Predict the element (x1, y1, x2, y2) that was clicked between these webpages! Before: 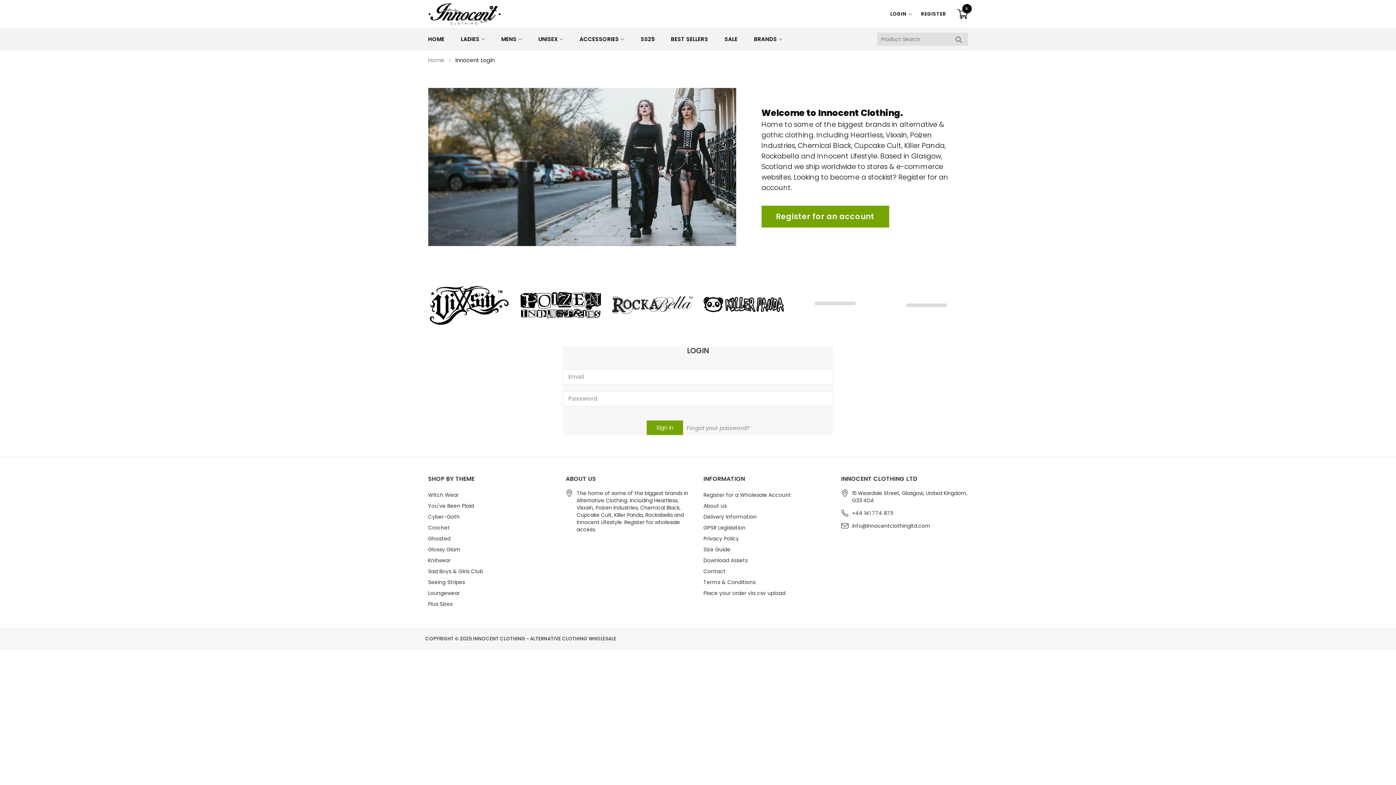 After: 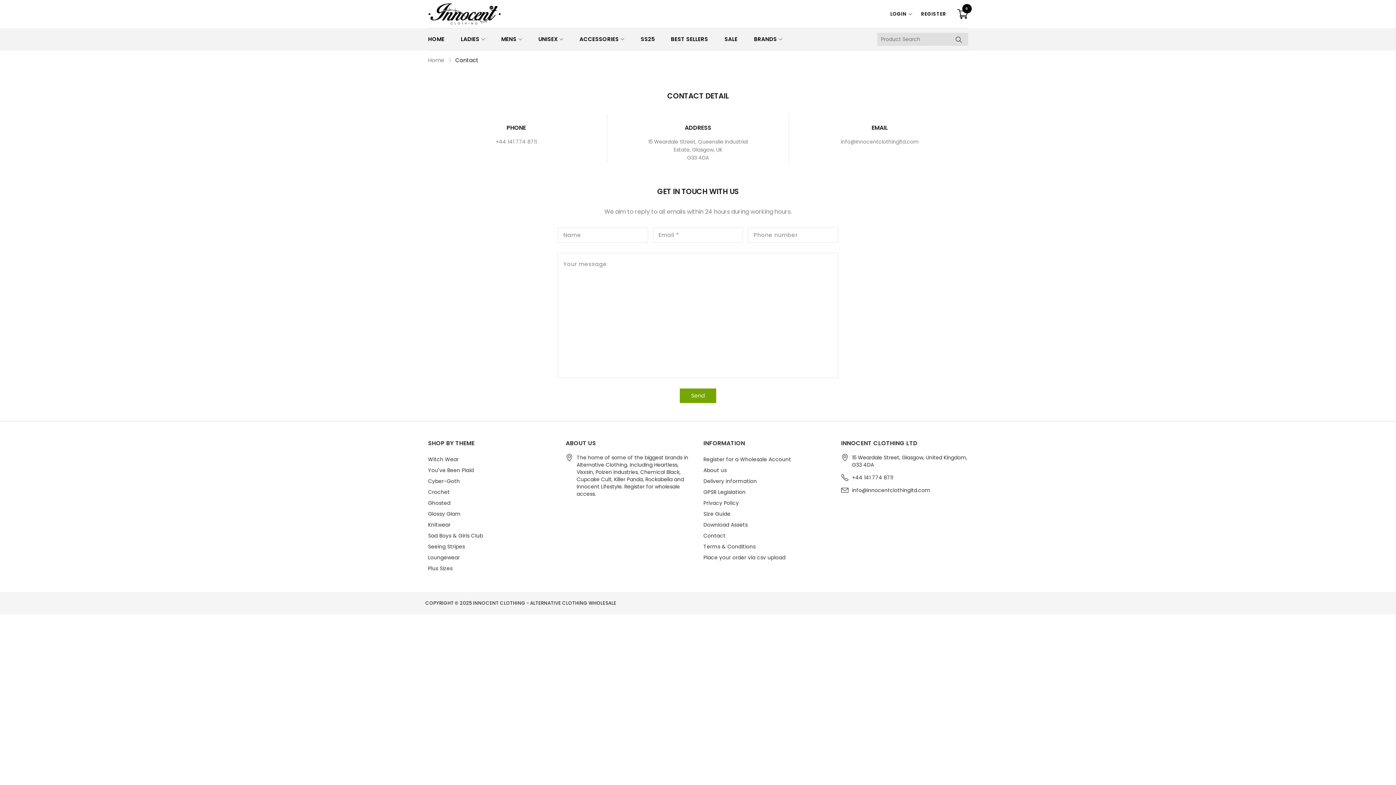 Action: bbox: (703, 566, 725, 577) label: Contact